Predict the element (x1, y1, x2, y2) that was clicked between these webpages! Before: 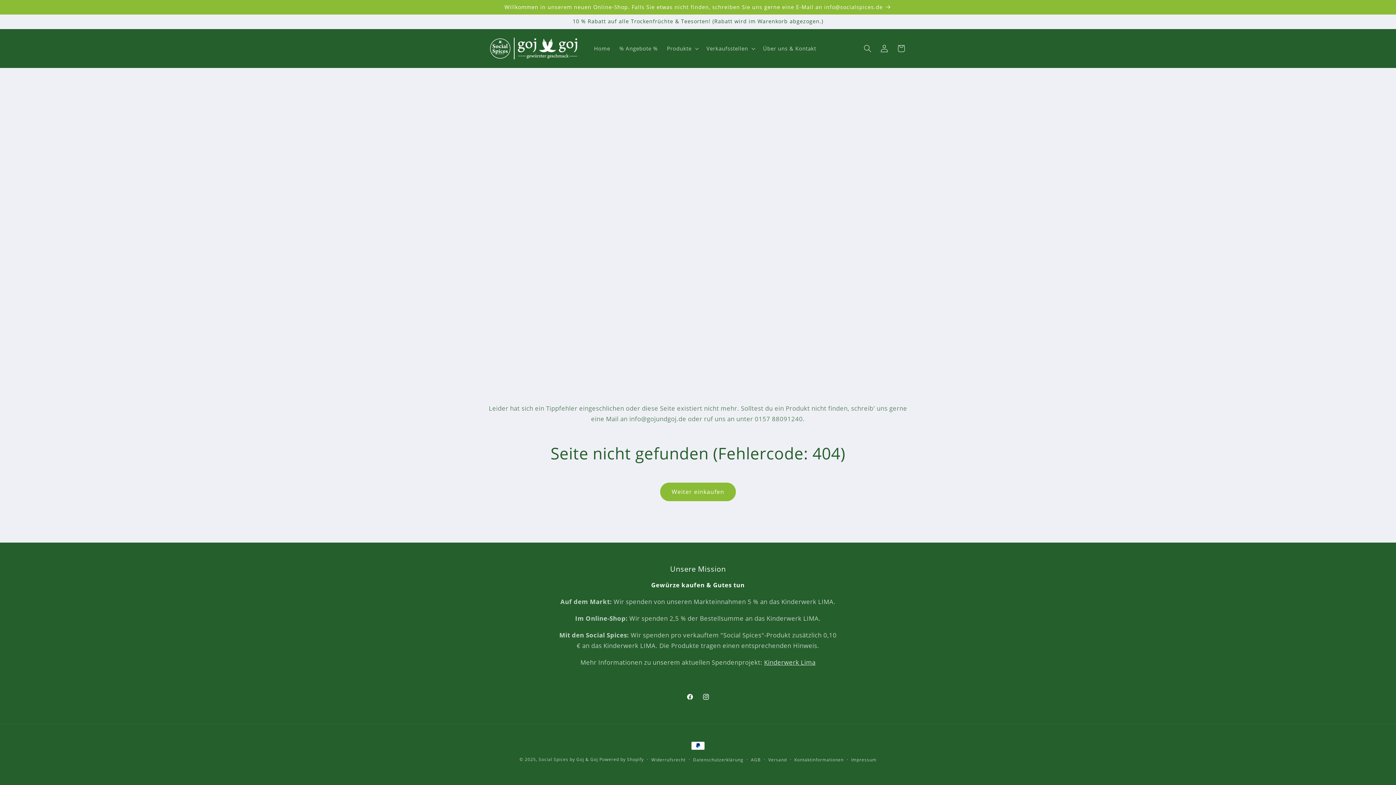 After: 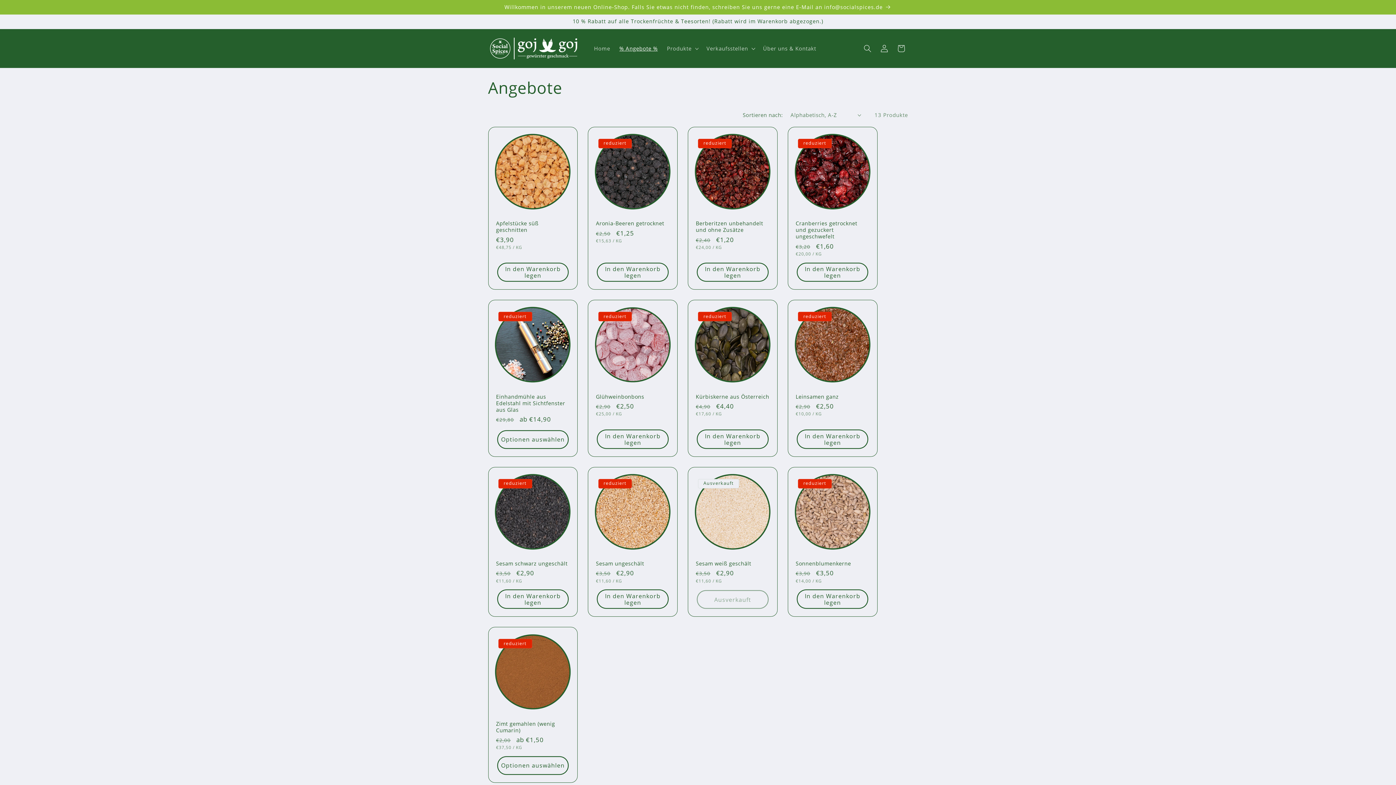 Action: bbox: (614, 40, 662, 56) label: % Angebote %